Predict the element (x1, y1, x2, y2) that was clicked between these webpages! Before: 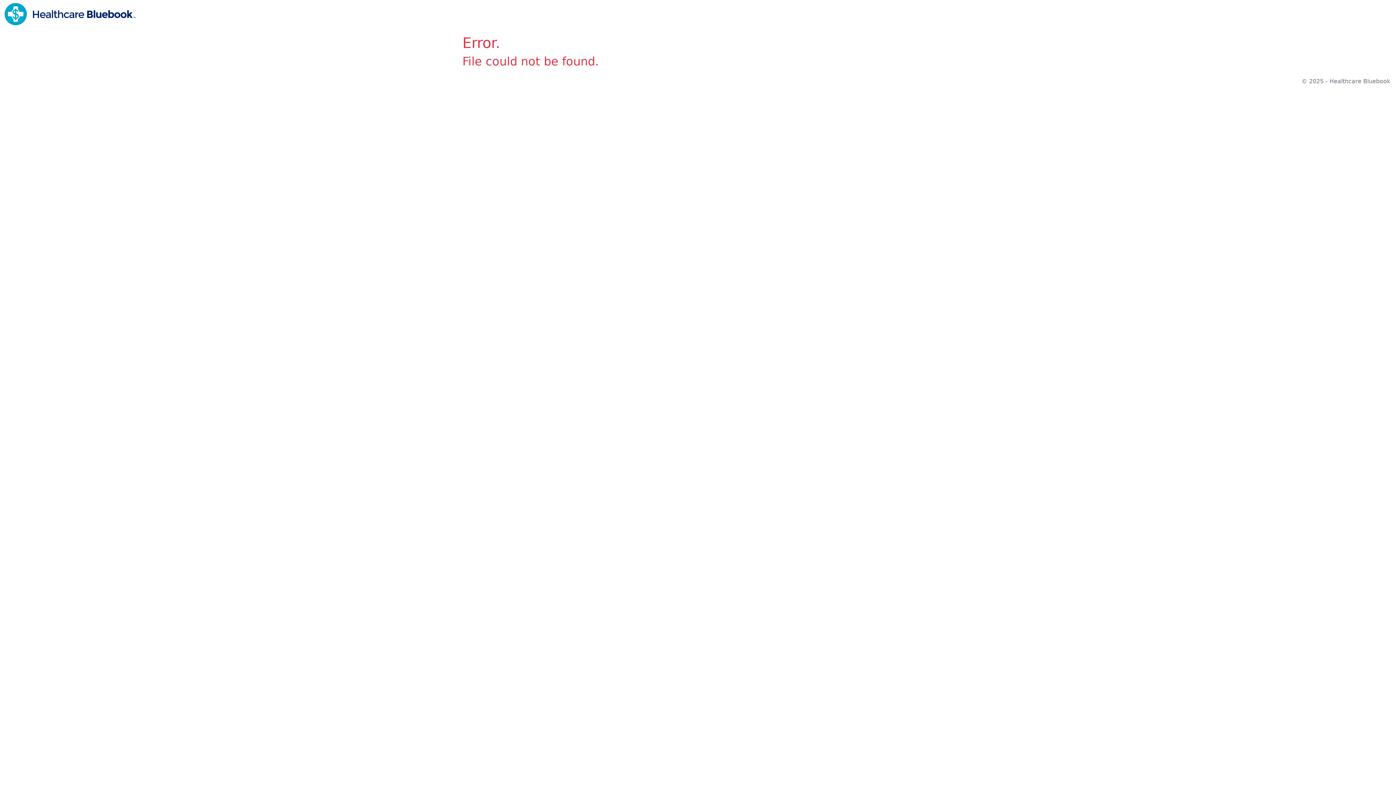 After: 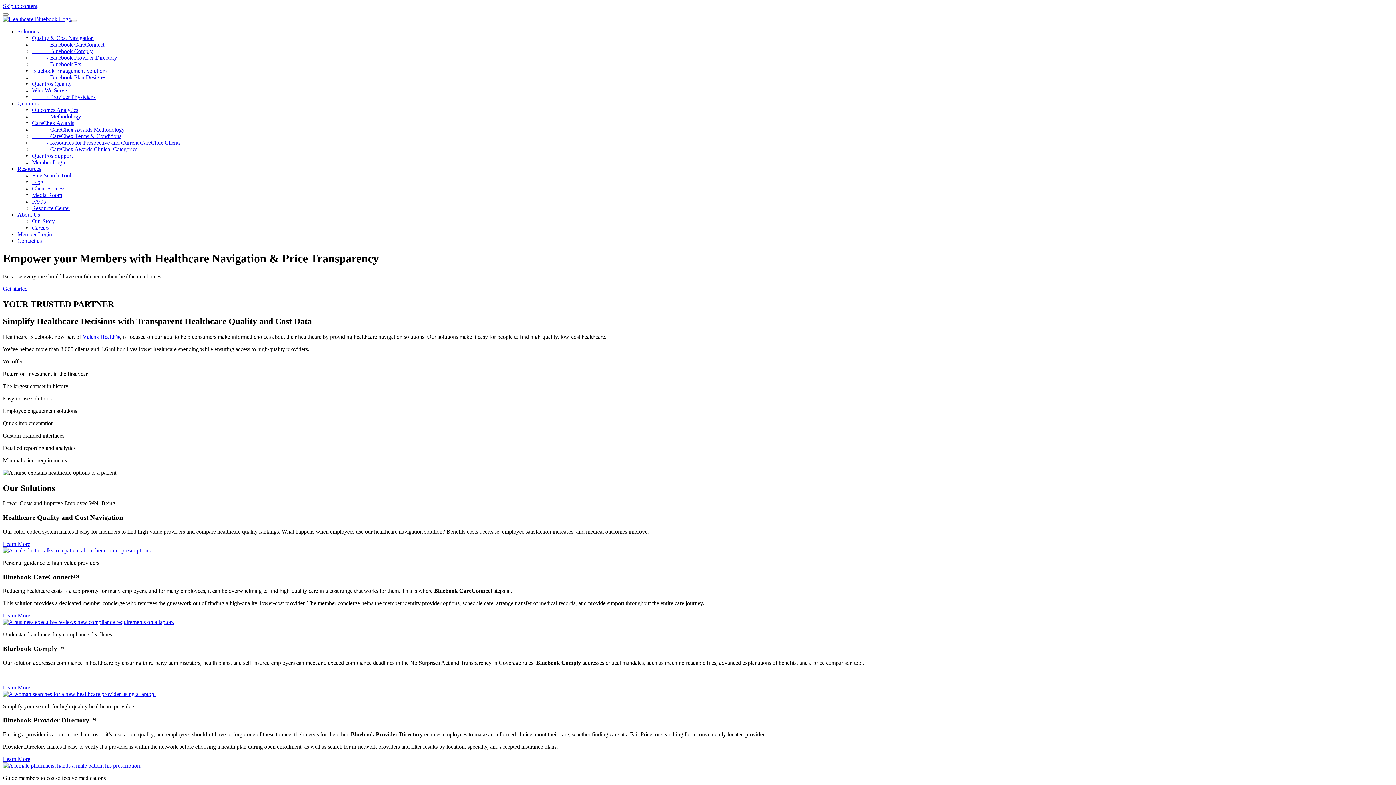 Action: bbox: (4, 10, 135, 17)